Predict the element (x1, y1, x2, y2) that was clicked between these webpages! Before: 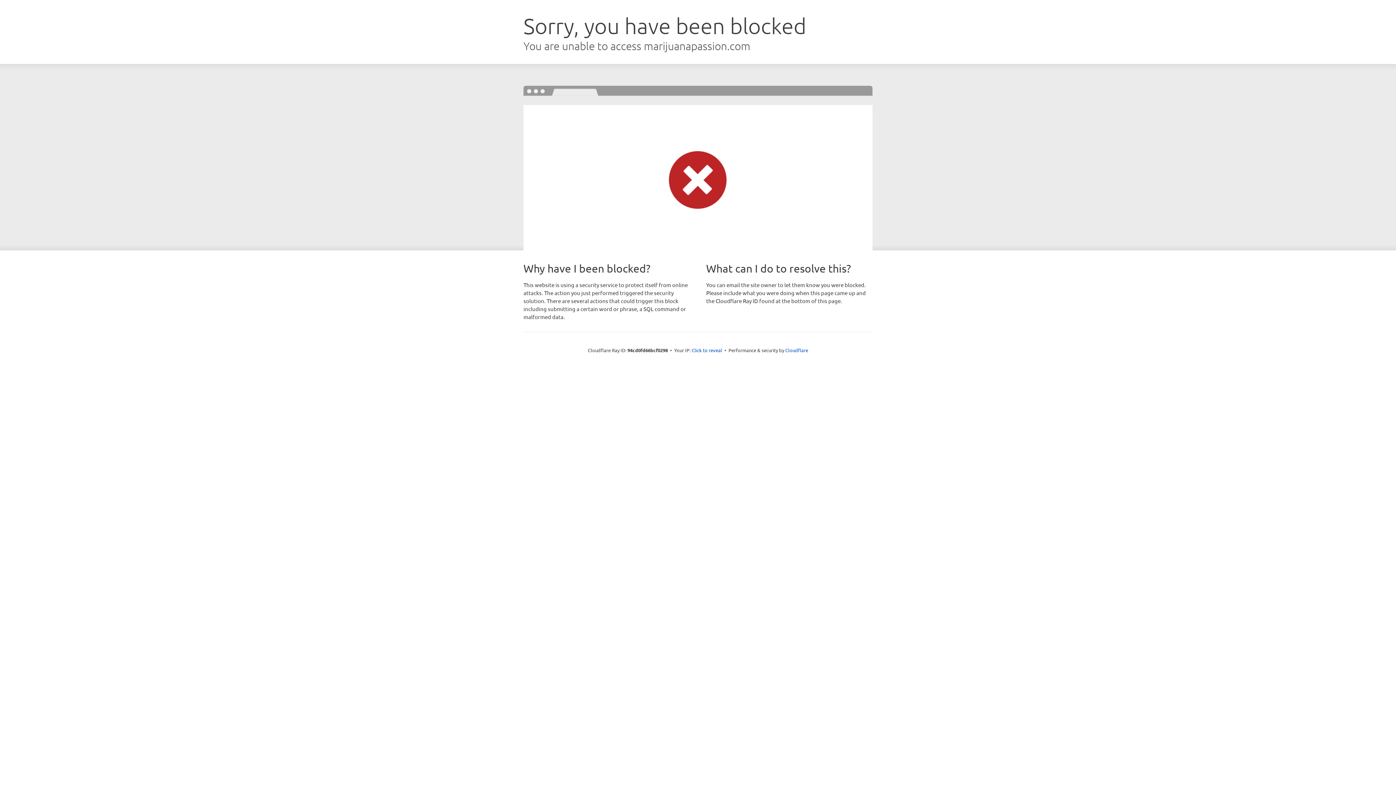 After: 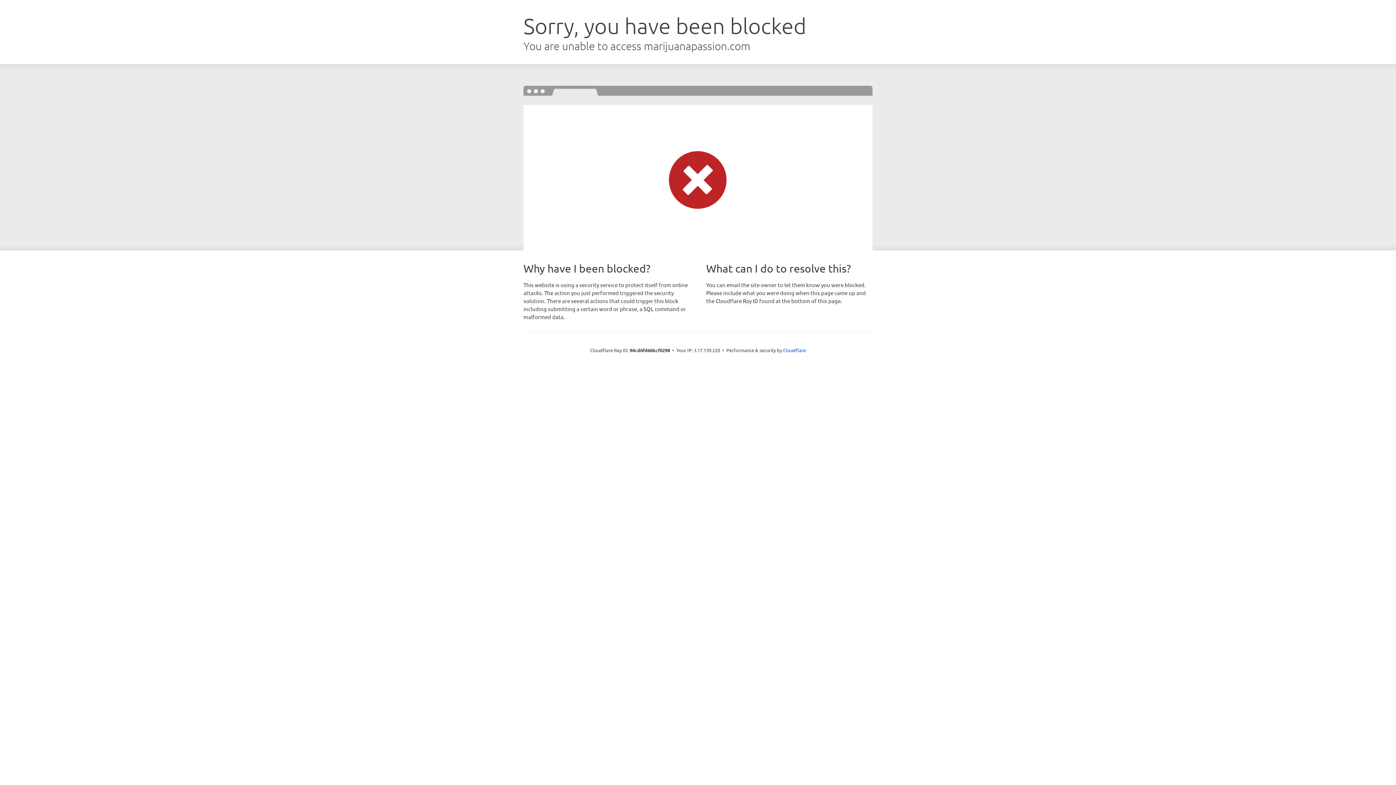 Action: bbox: (691, 346, 722, 353) label: Click to reveal